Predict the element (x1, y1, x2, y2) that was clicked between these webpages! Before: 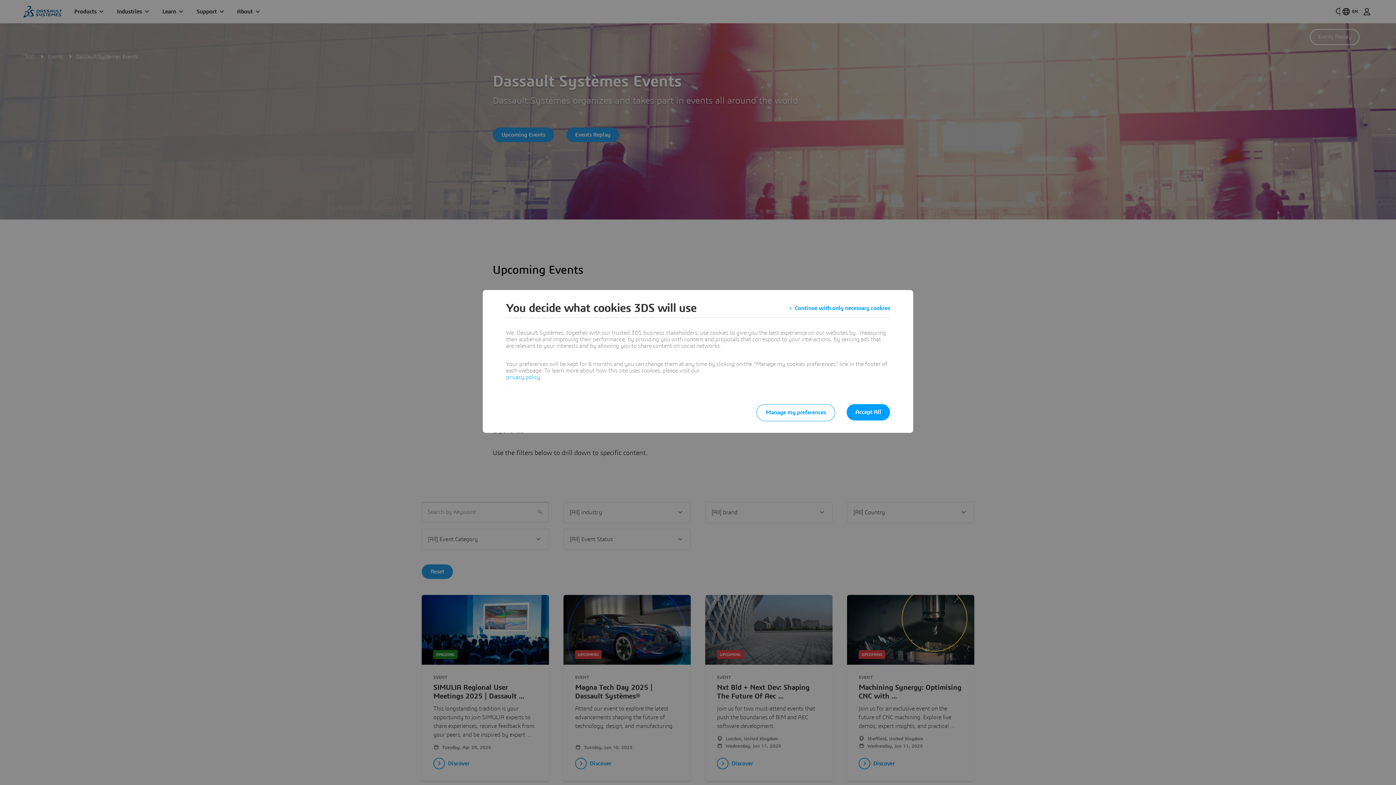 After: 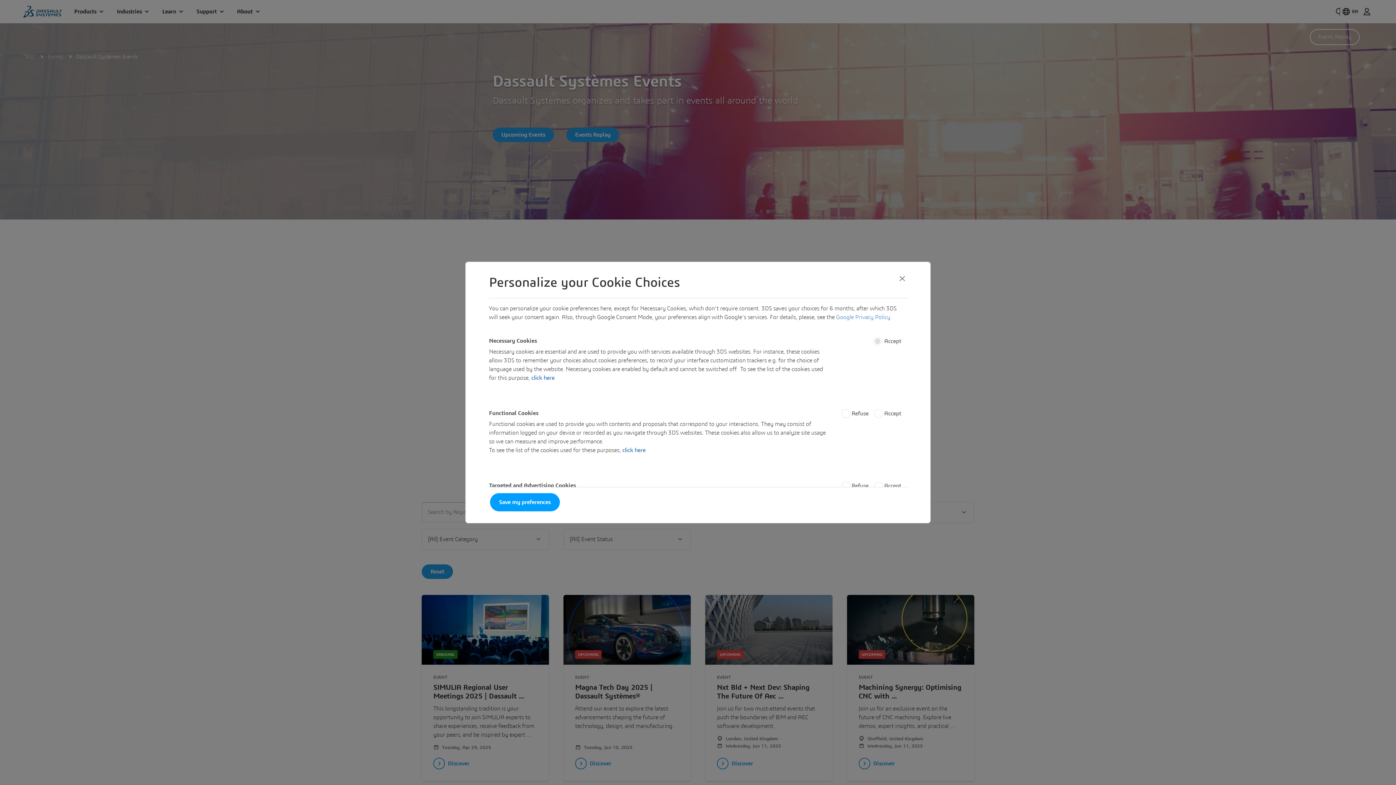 Action: label: Manage my preferences bbox: (756, 404, 835, 421)